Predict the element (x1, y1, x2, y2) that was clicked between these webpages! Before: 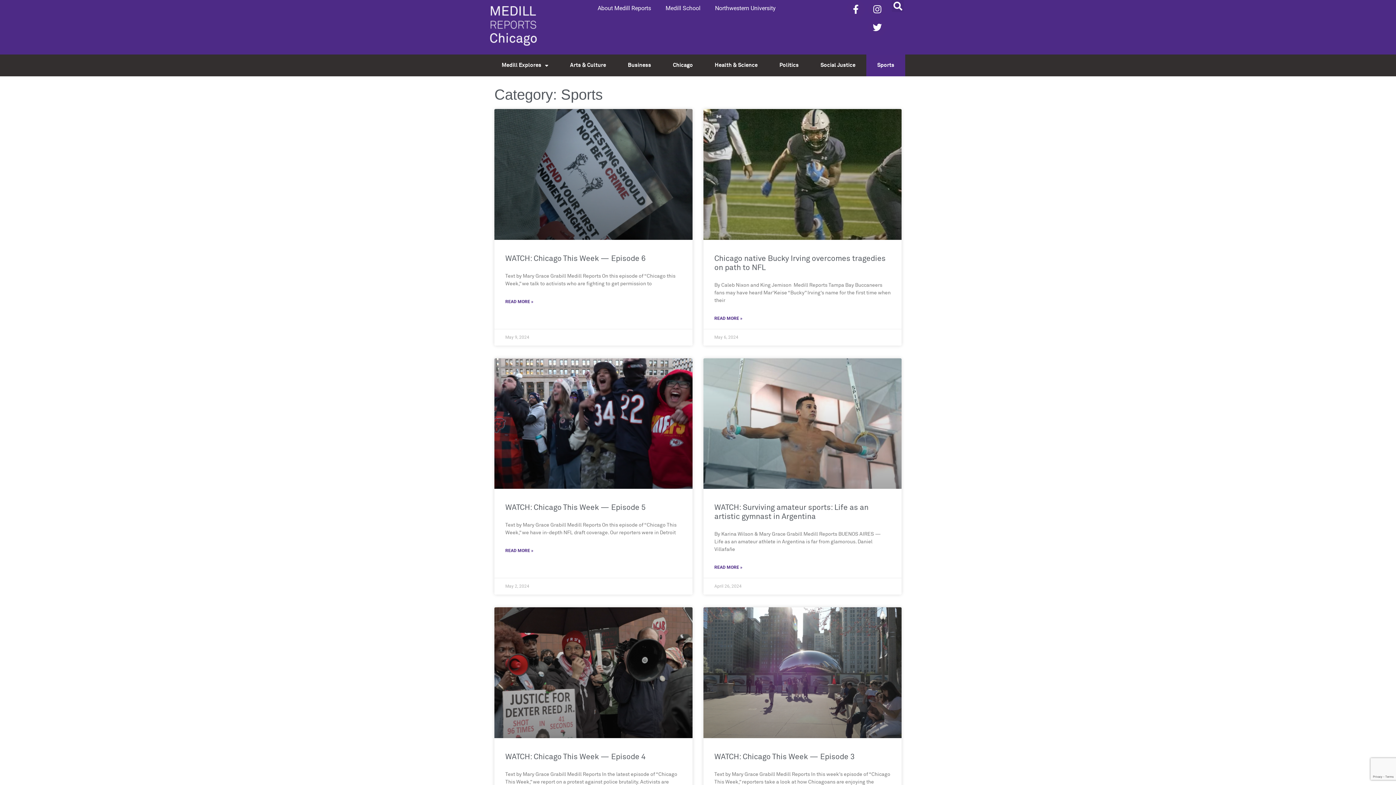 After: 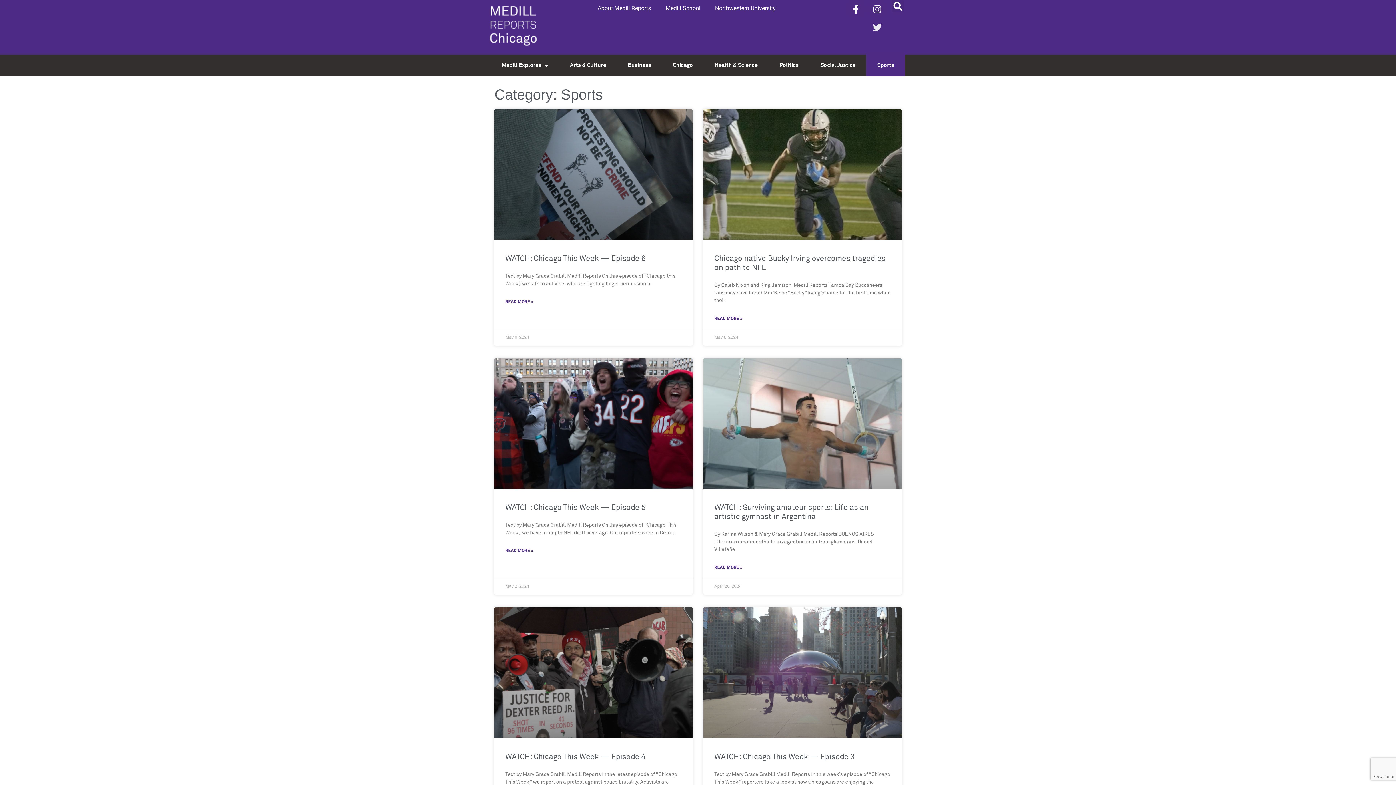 Action: bbox: (868, 18, 886, 36) label: Twitter